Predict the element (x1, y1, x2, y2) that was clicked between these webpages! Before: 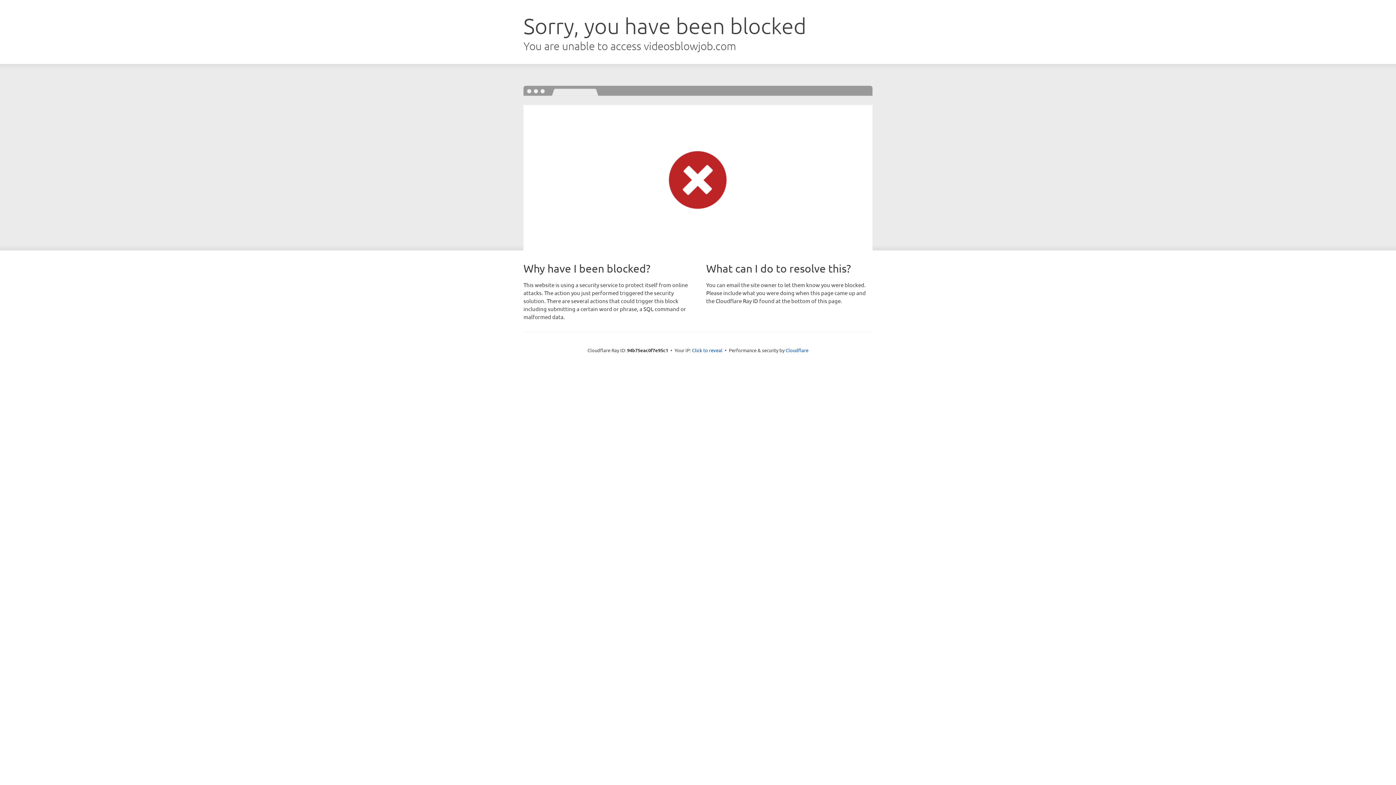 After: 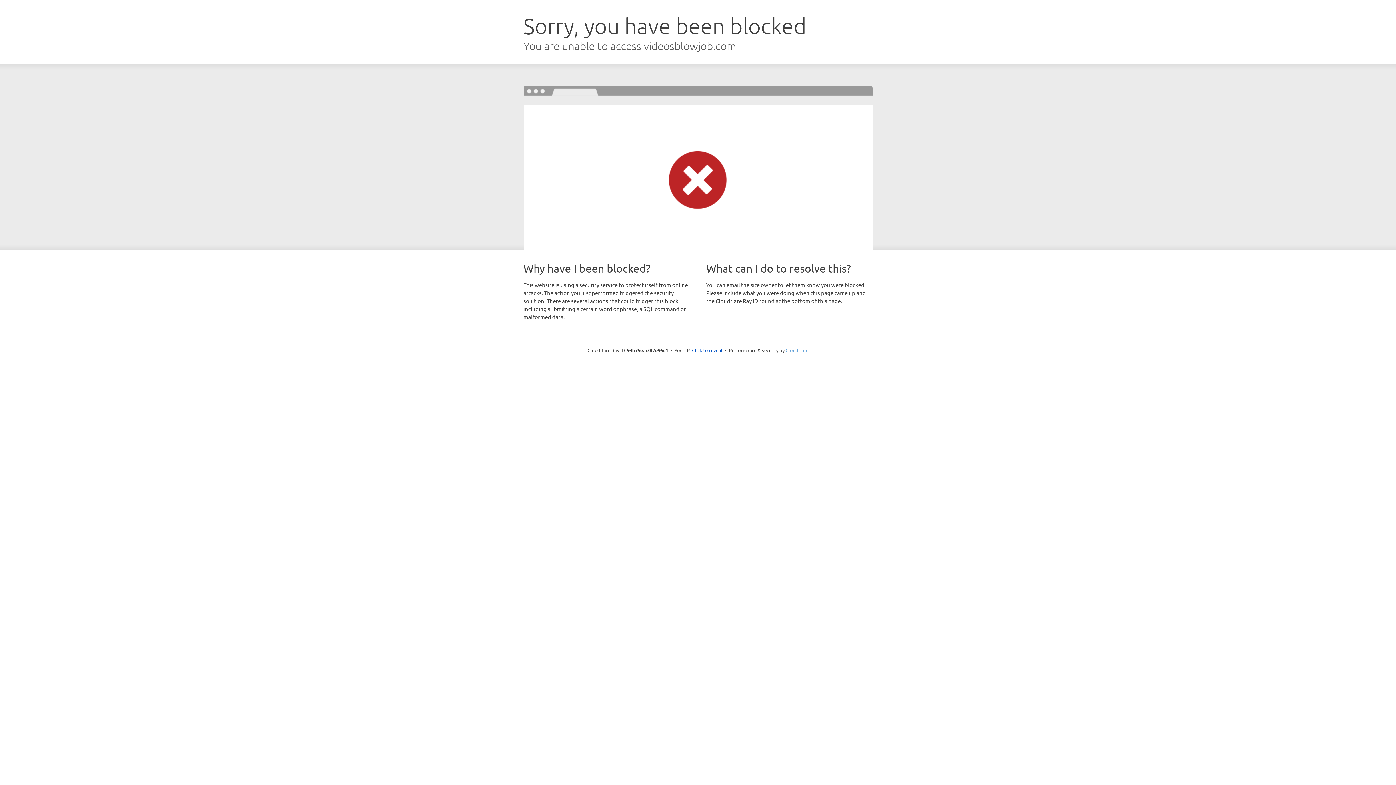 Action: bbox: (785, 347, 808, 353) label: Cloudflare